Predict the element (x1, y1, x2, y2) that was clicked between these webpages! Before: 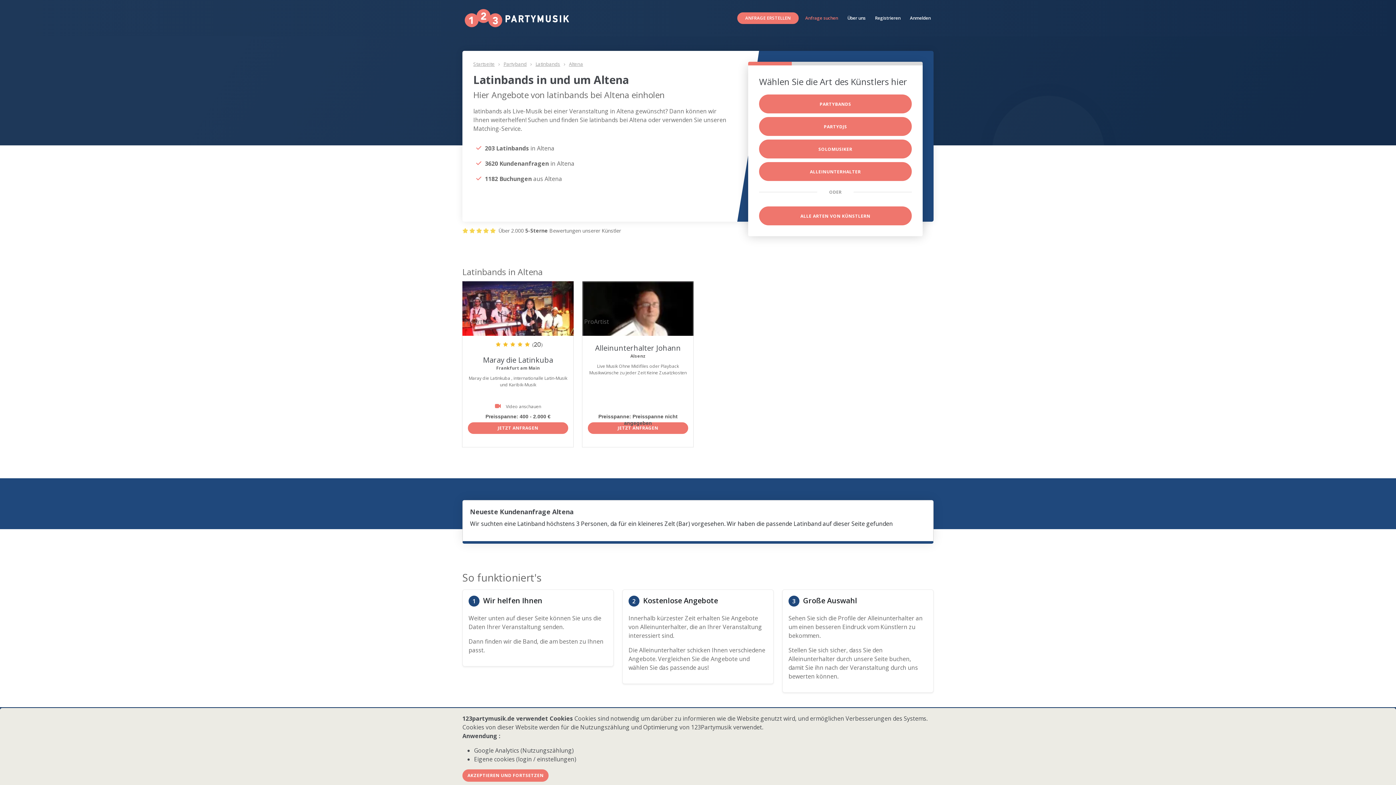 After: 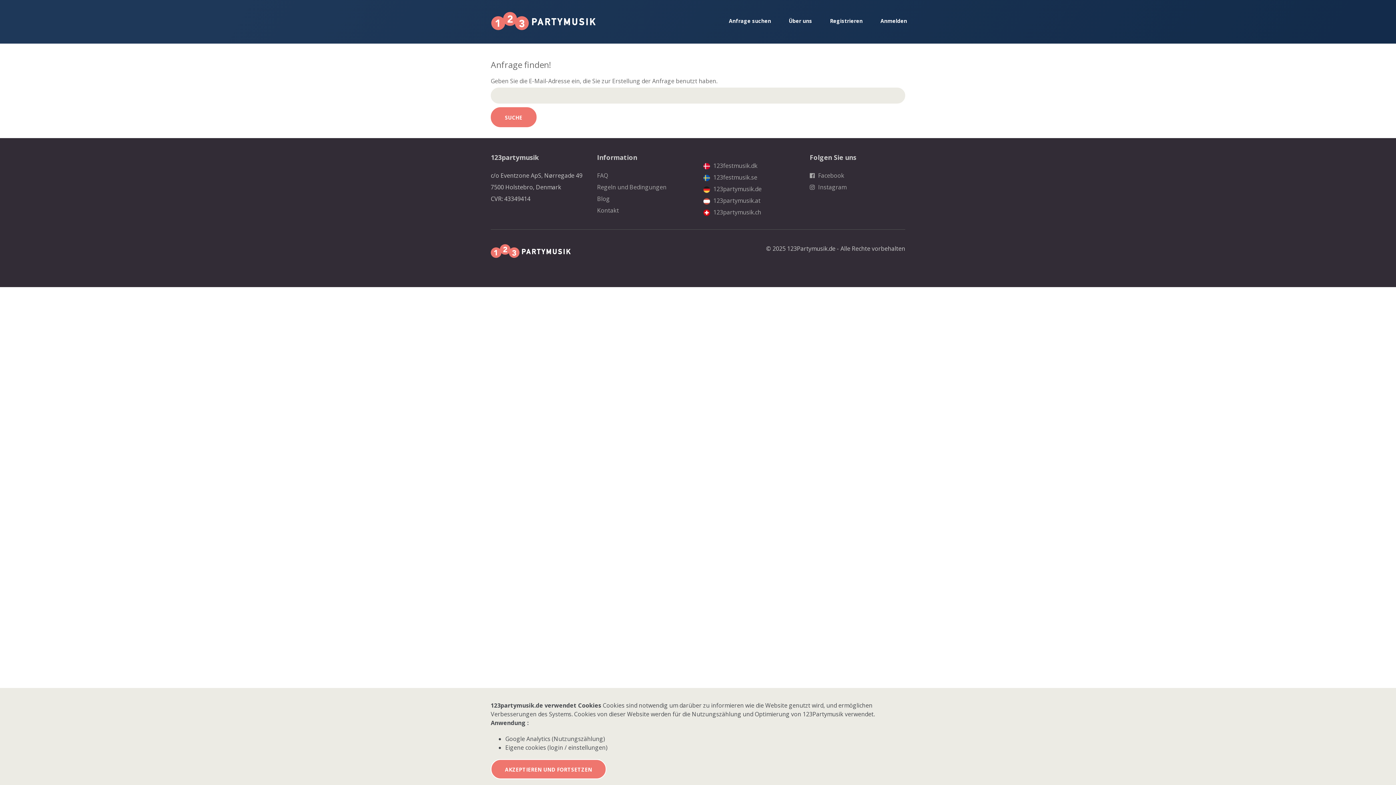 Action: bbox: (802, 12, 841, 24) label: Anfrage suchen